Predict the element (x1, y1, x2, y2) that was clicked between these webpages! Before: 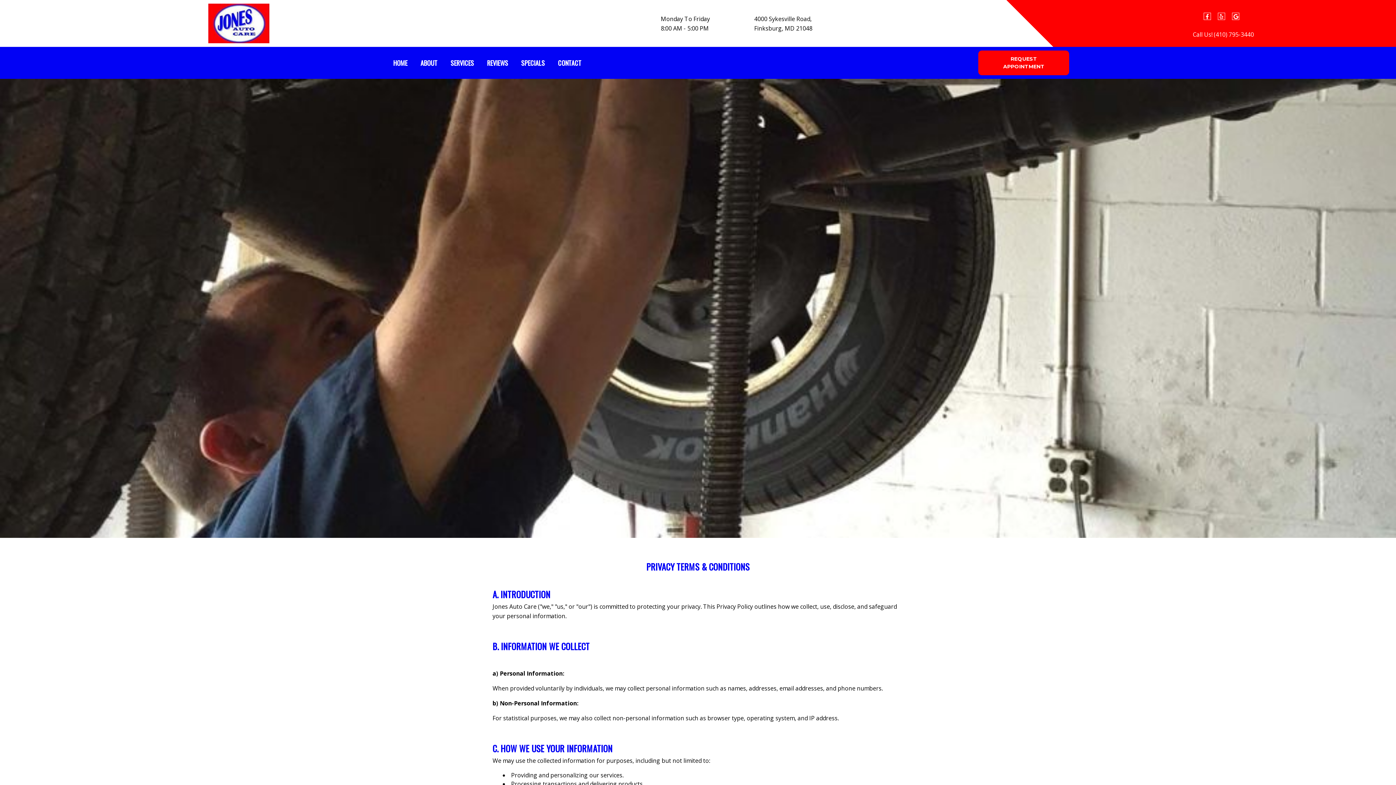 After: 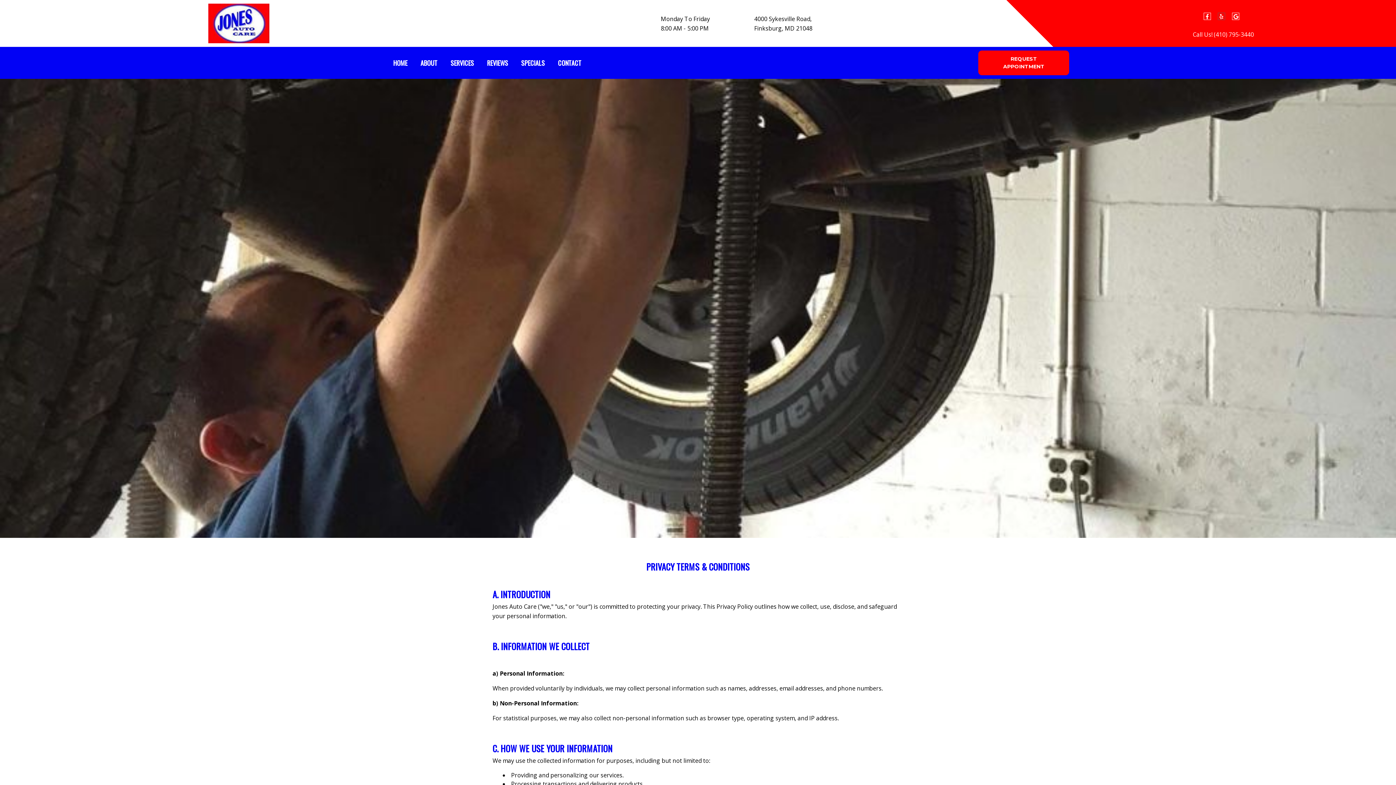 Action: bbox: (1218, 12, 1225, 20)